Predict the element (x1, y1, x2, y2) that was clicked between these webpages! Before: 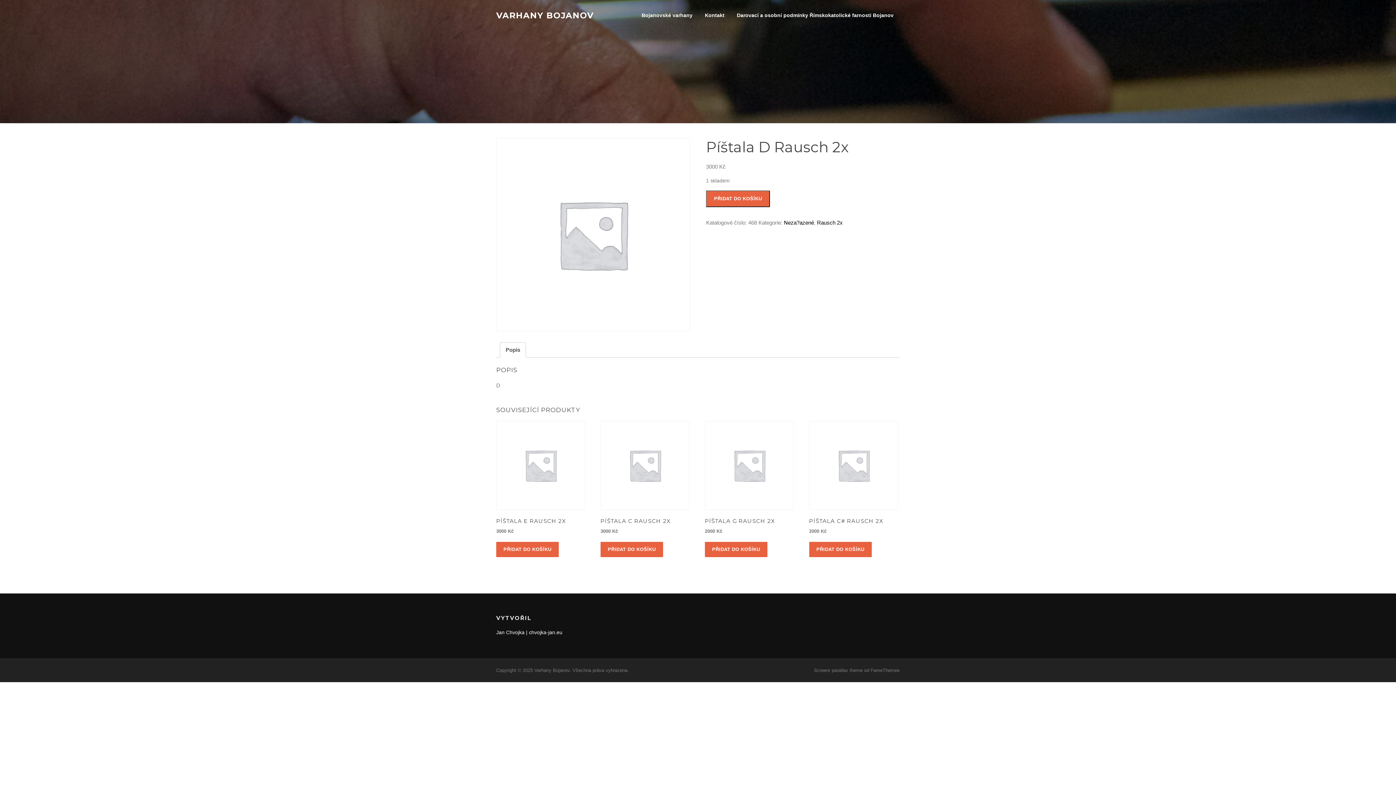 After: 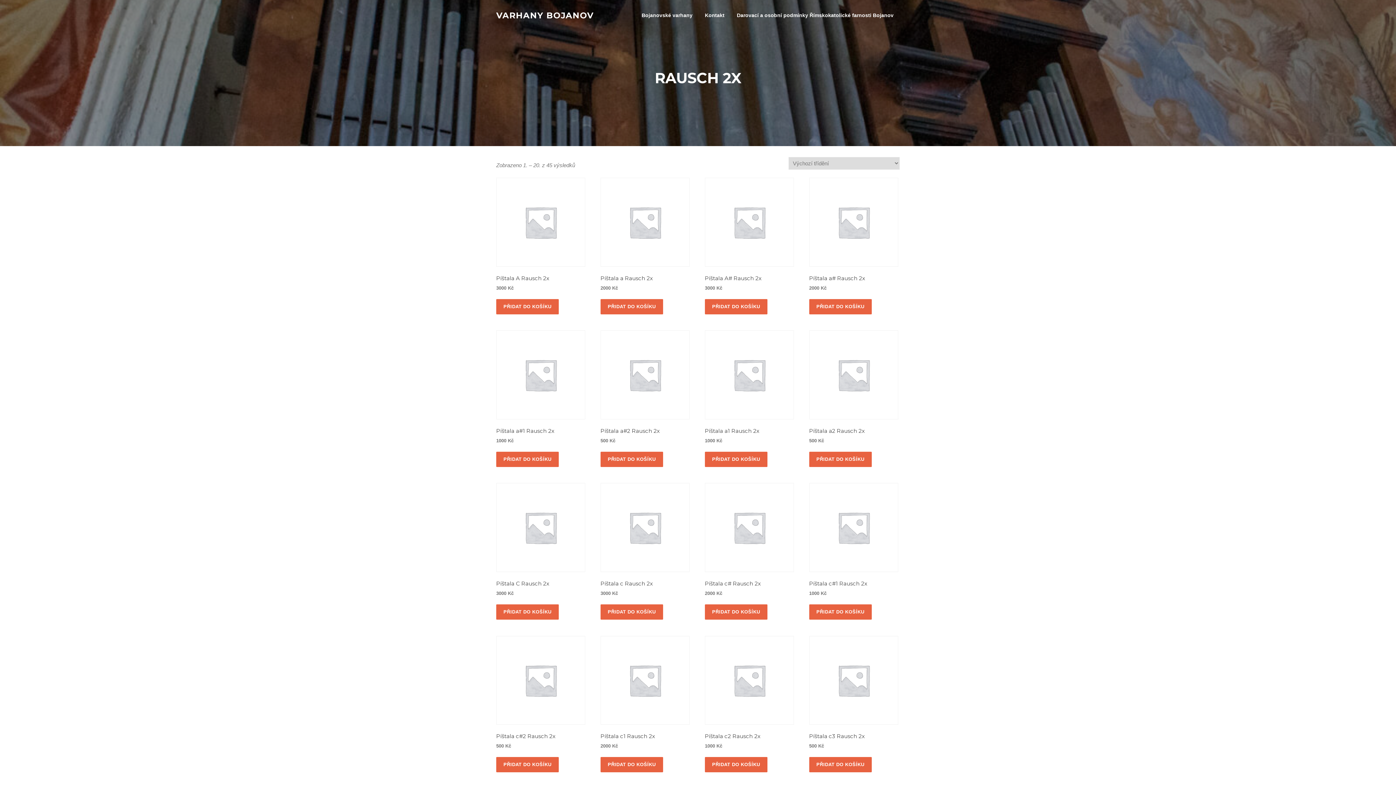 Action: label: Rausch 2x bbox: (817, 219, 842, 225)